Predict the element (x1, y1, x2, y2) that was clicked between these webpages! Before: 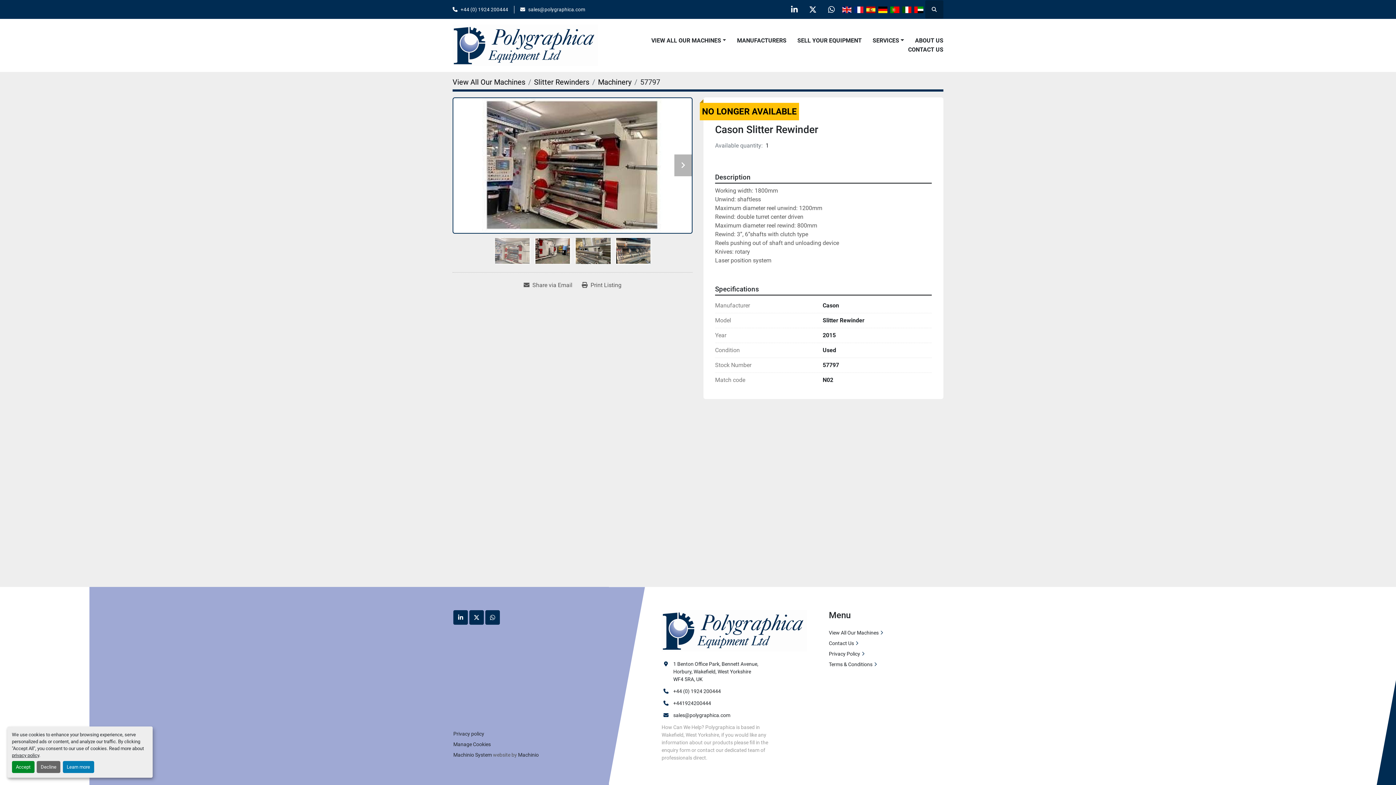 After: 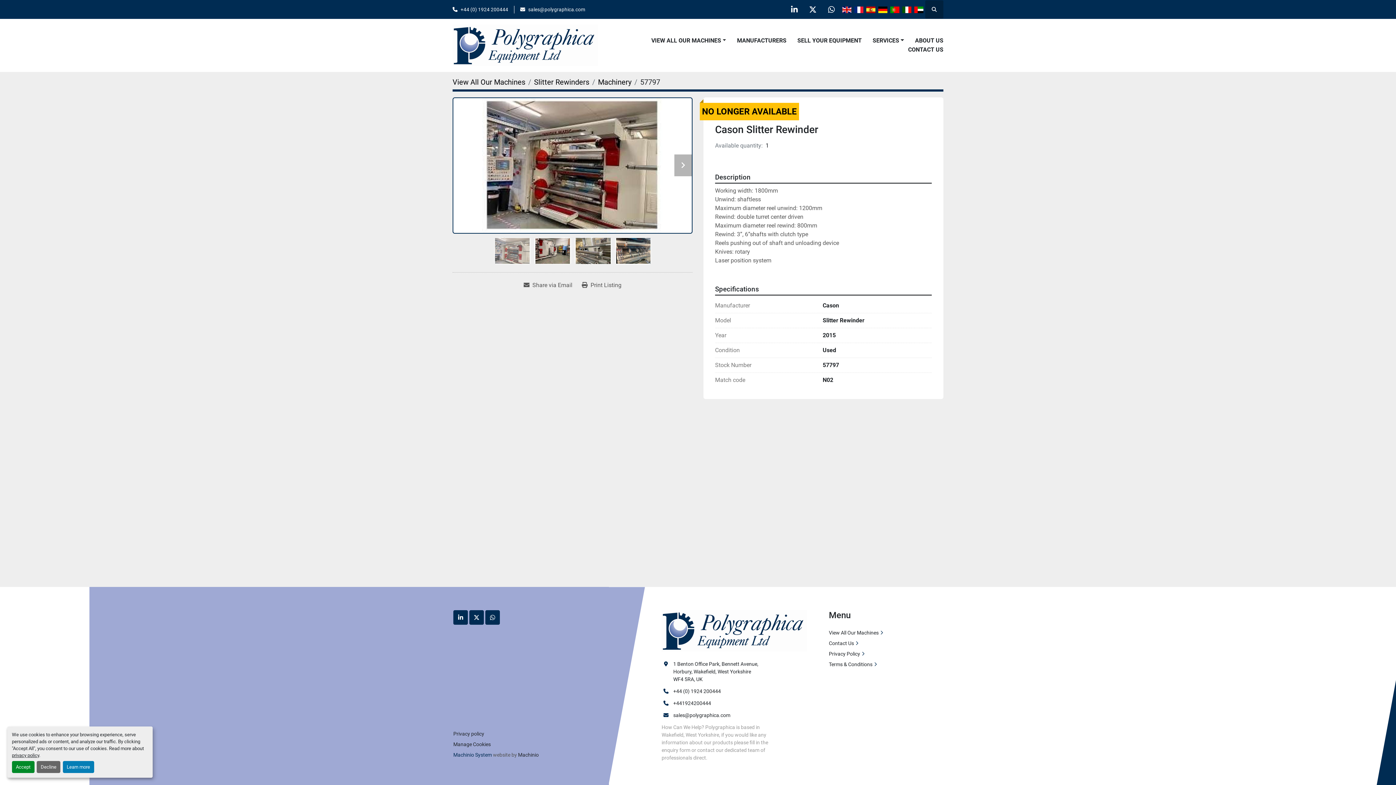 Action: label: Machinio System bbox: (453, 752, 492, 758)